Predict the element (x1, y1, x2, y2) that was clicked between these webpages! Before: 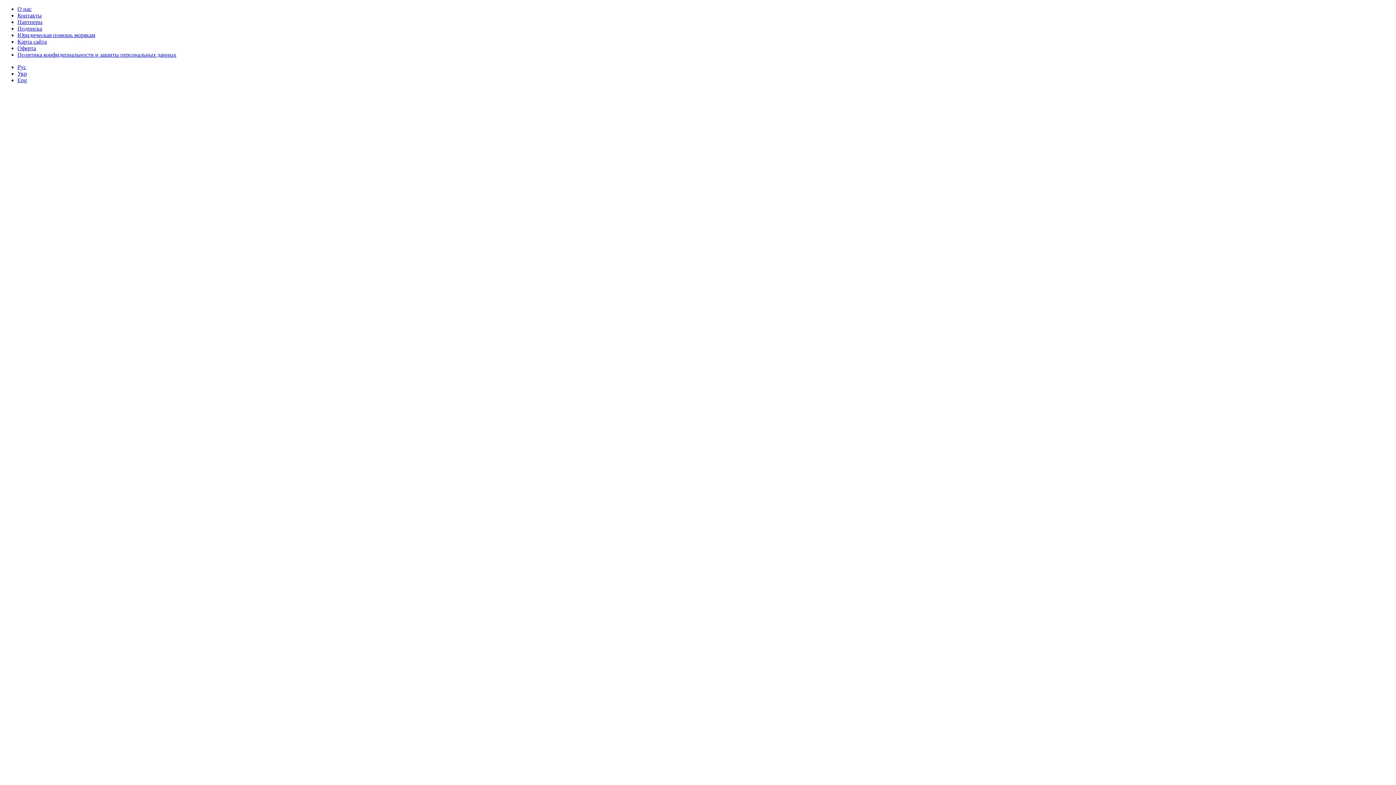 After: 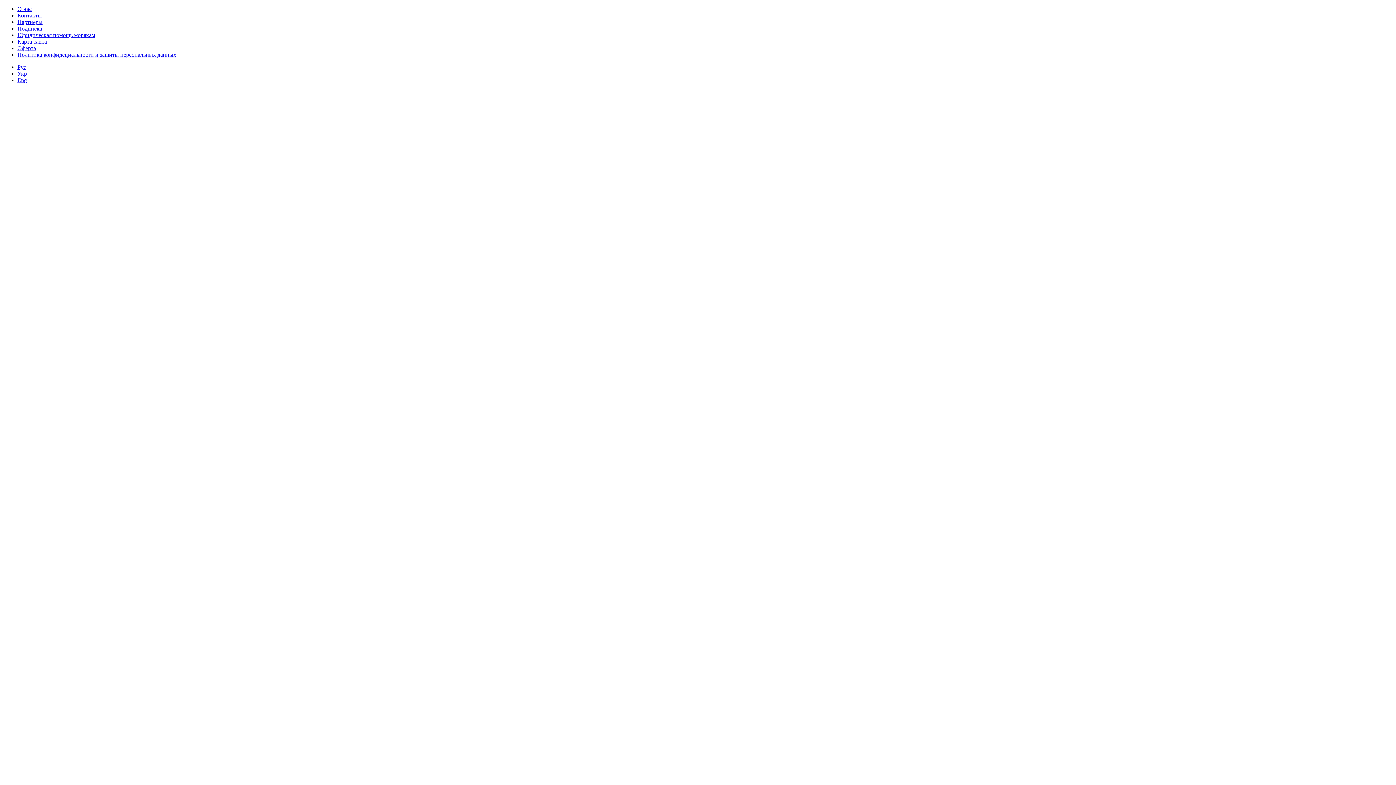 Action: bbox: (17, 12, 41, 18) label: Контакты